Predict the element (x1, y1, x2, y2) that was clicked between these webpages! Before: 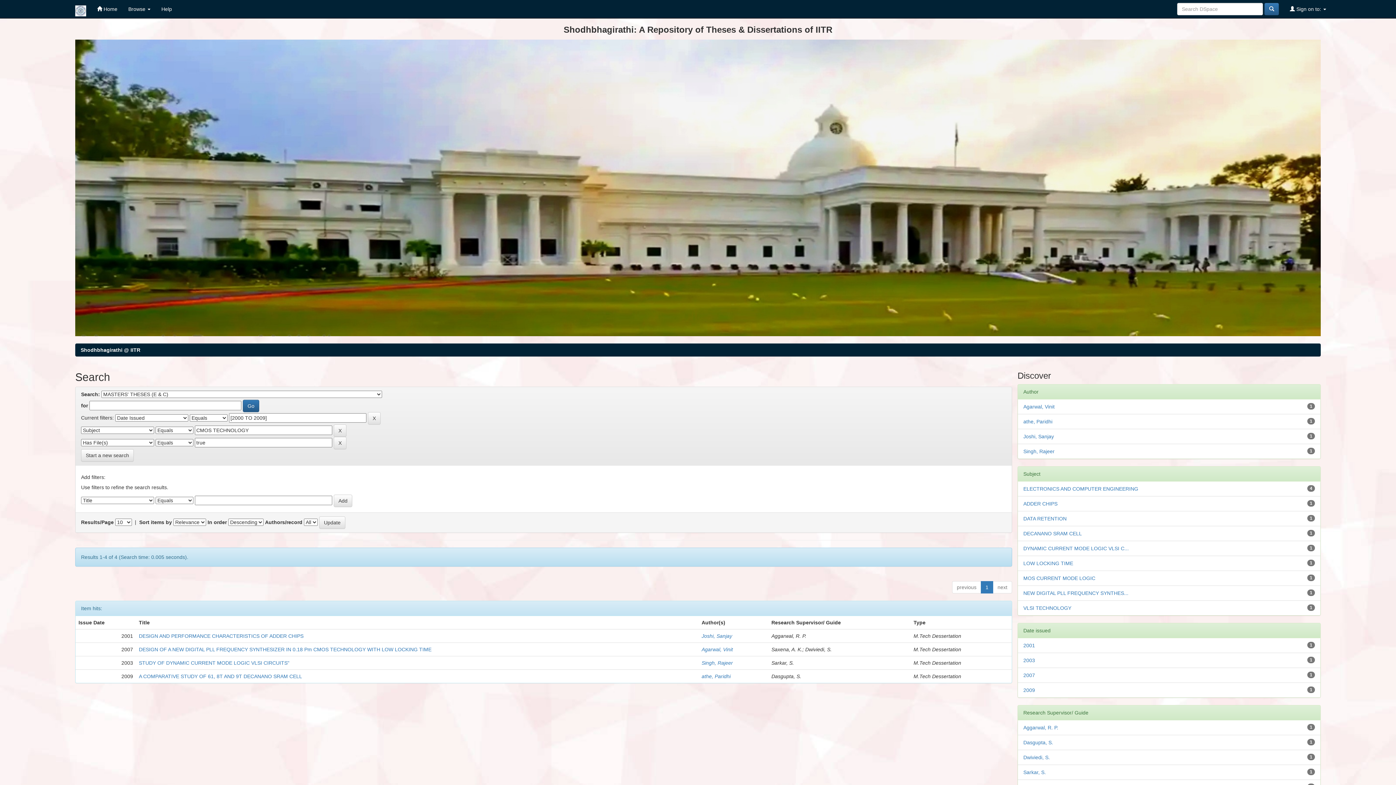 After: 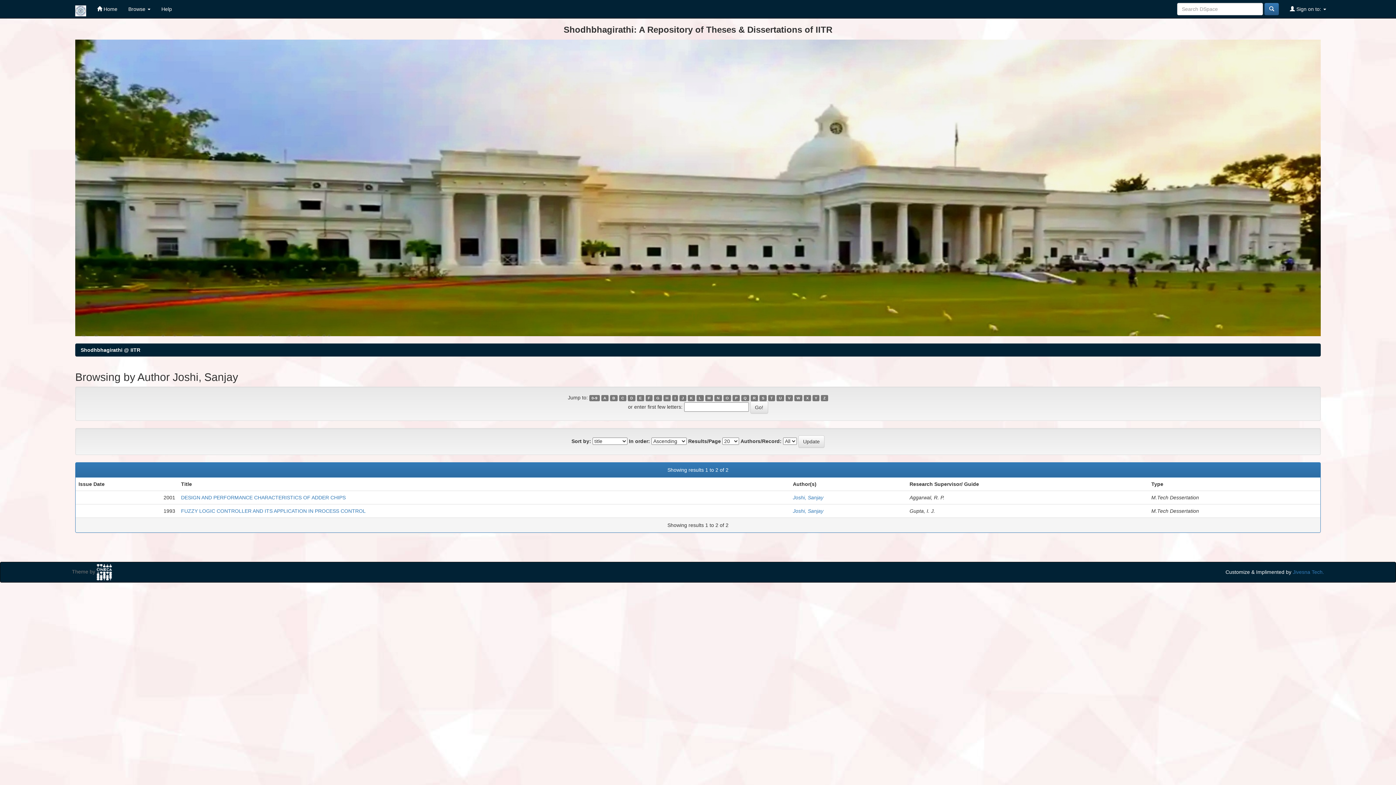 Action: bbox: (701, 633, 732, 639) label: Joshi, Sanjay